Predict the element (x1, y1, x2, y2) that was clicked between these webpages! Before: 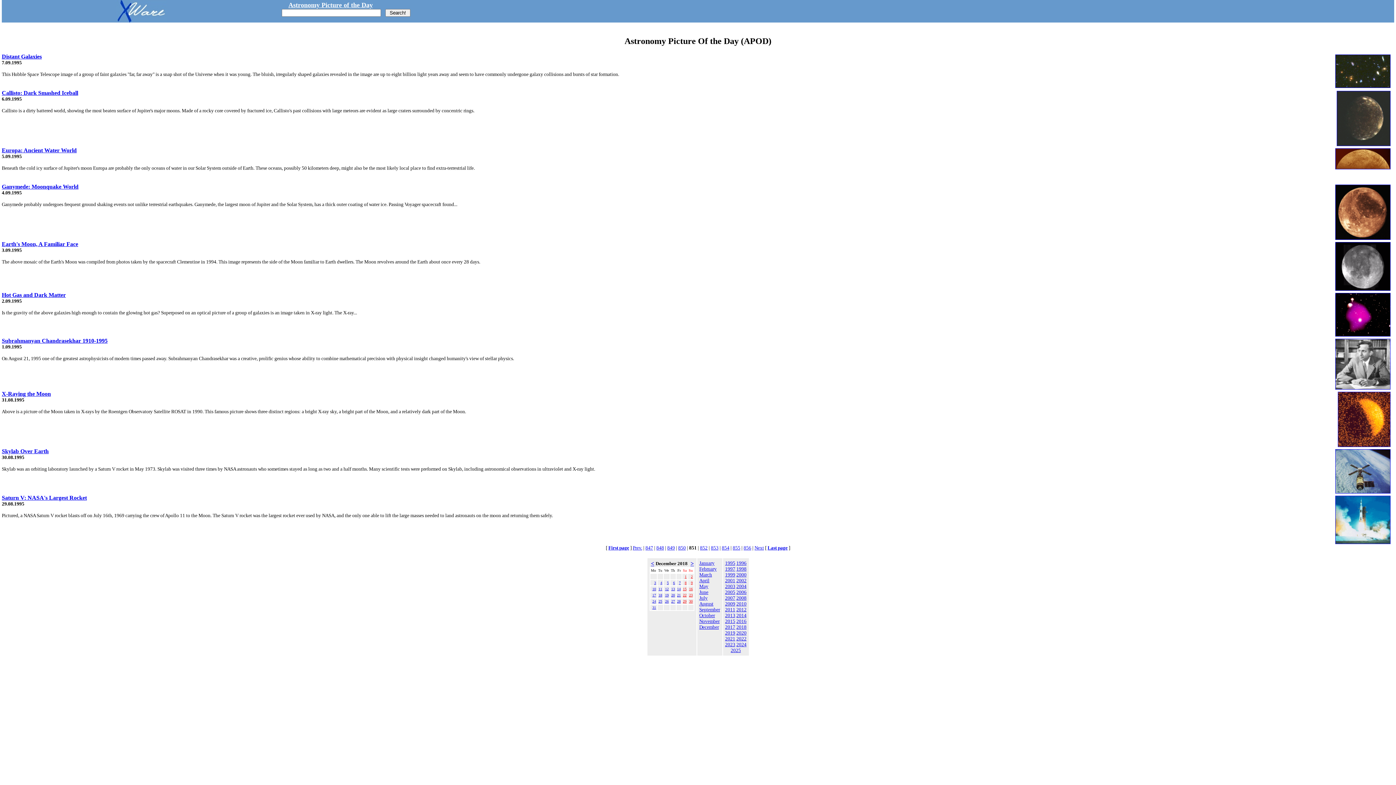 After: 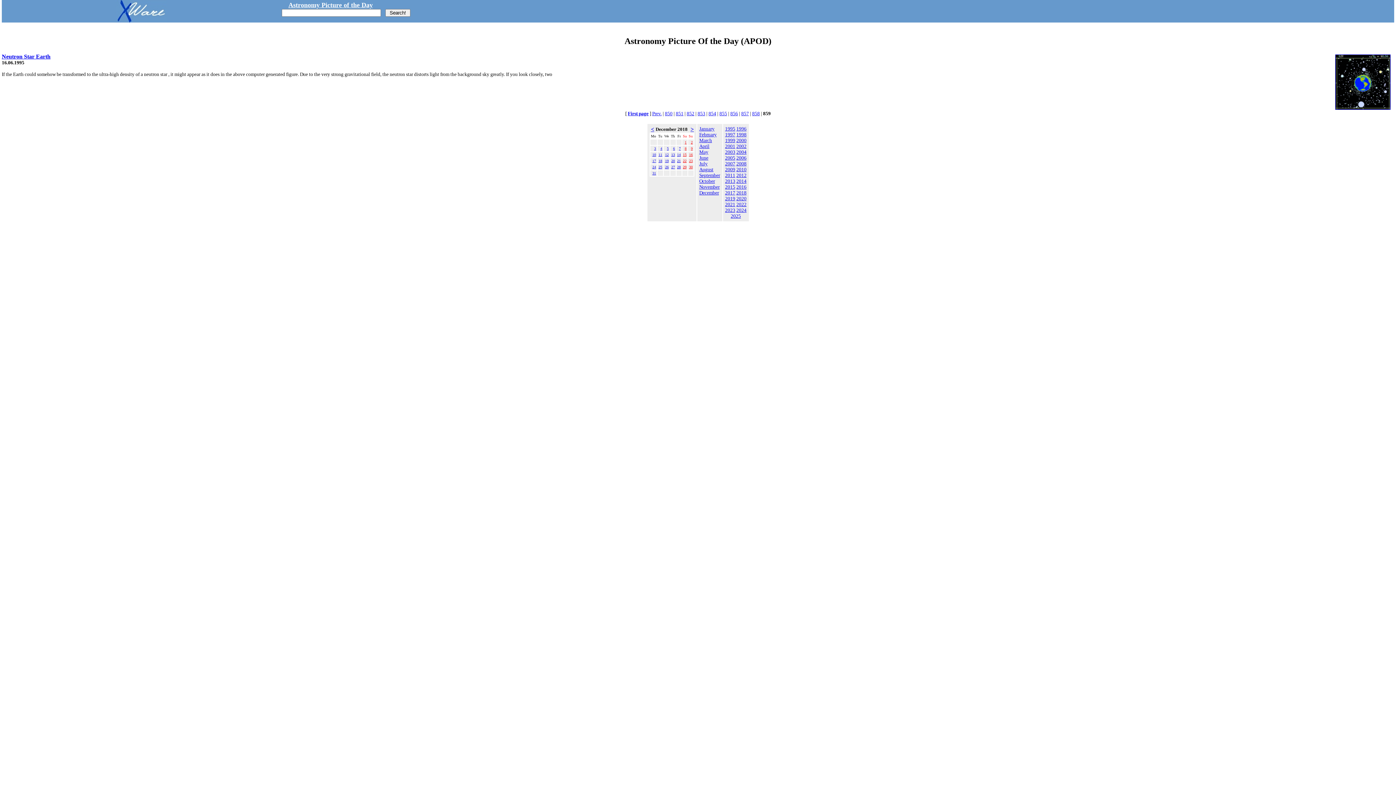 Action: bbox: (767, 545, 787, 550) label: Last page